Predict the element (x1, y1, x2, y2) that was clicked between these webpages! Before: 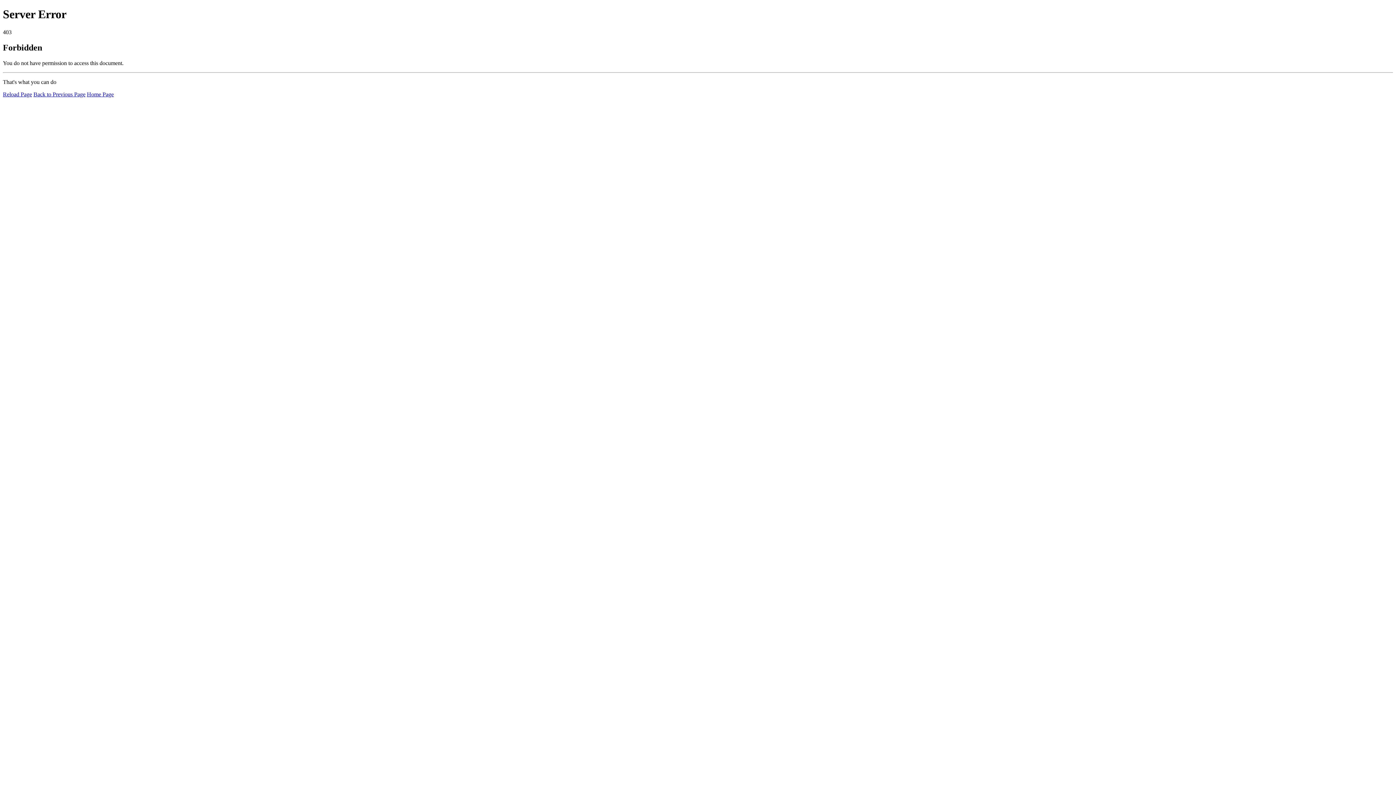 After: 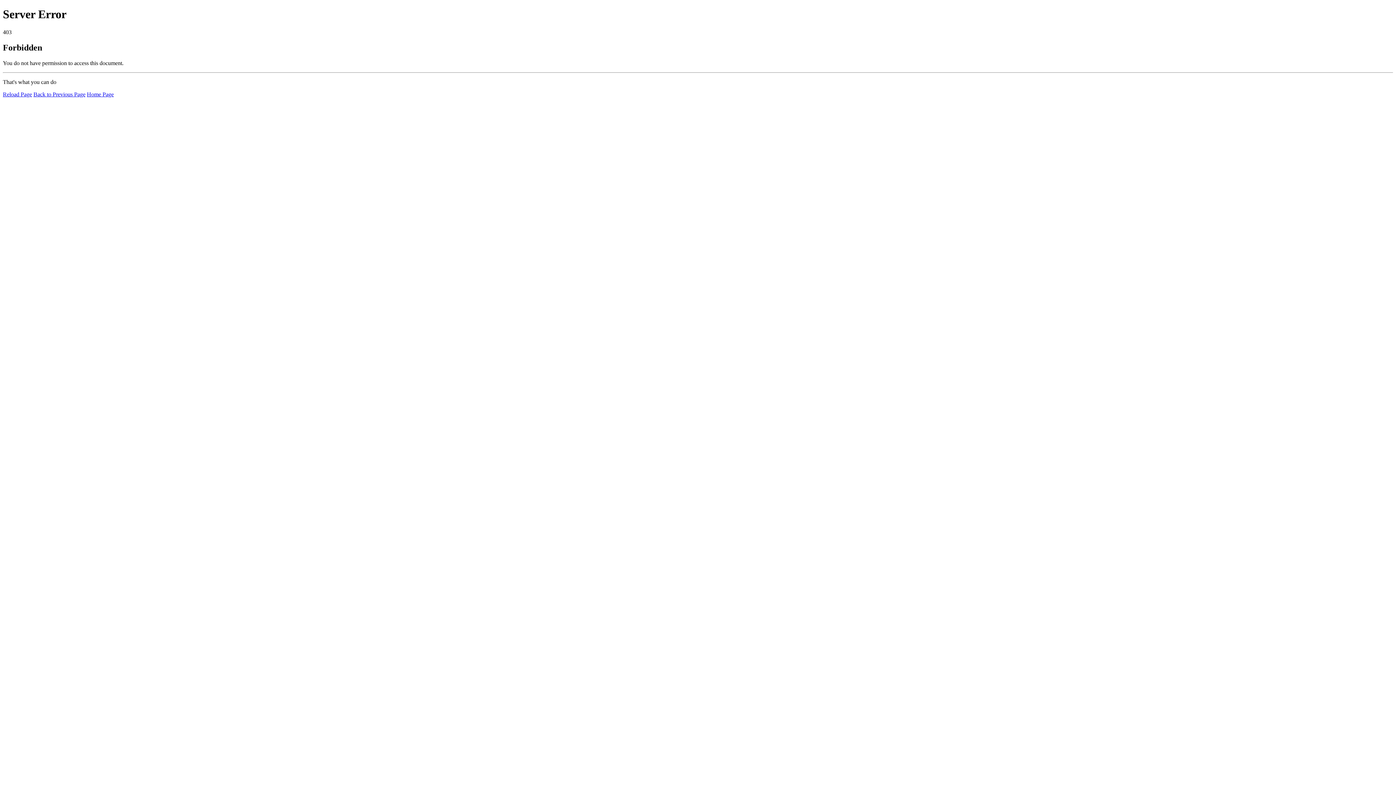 Action: label: Reload Page bbox: (2, 91, 32, 97)